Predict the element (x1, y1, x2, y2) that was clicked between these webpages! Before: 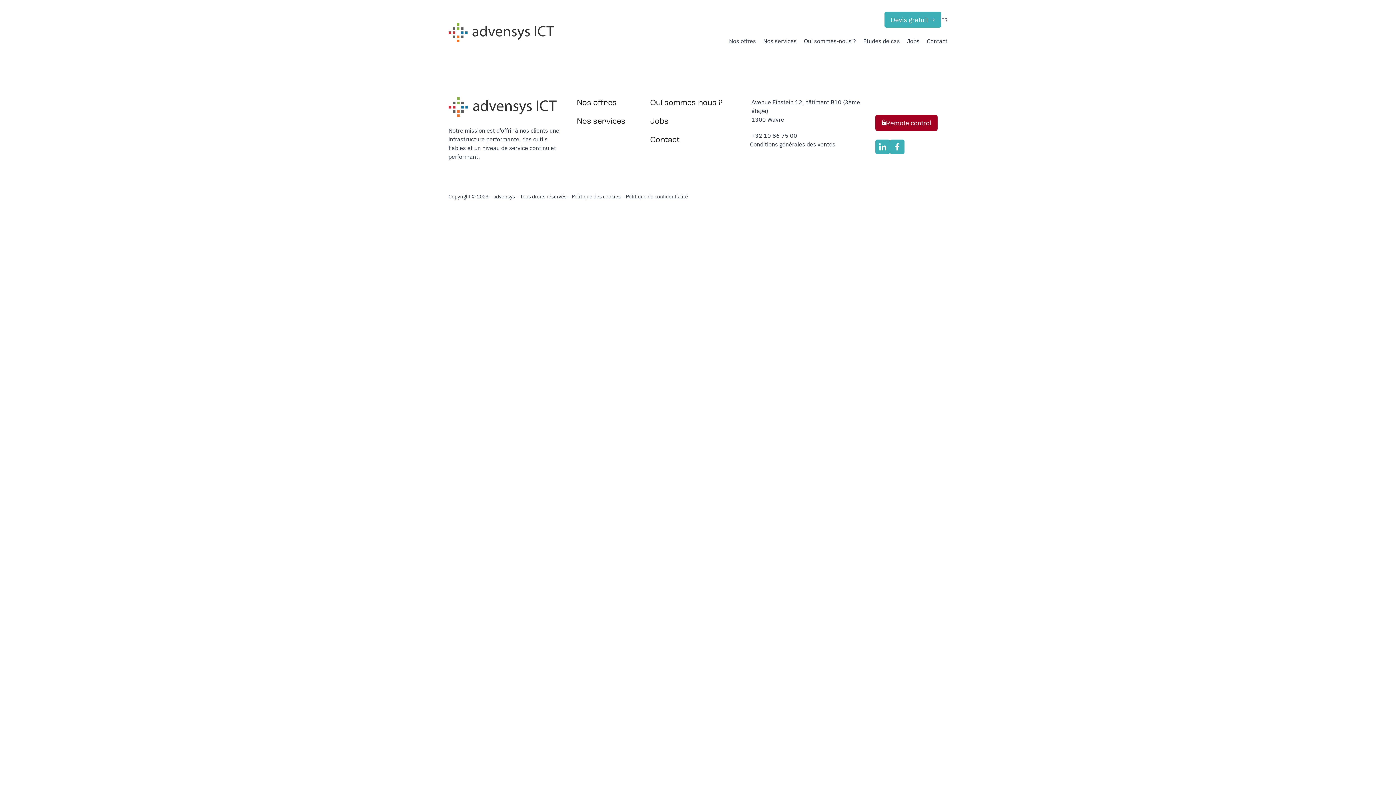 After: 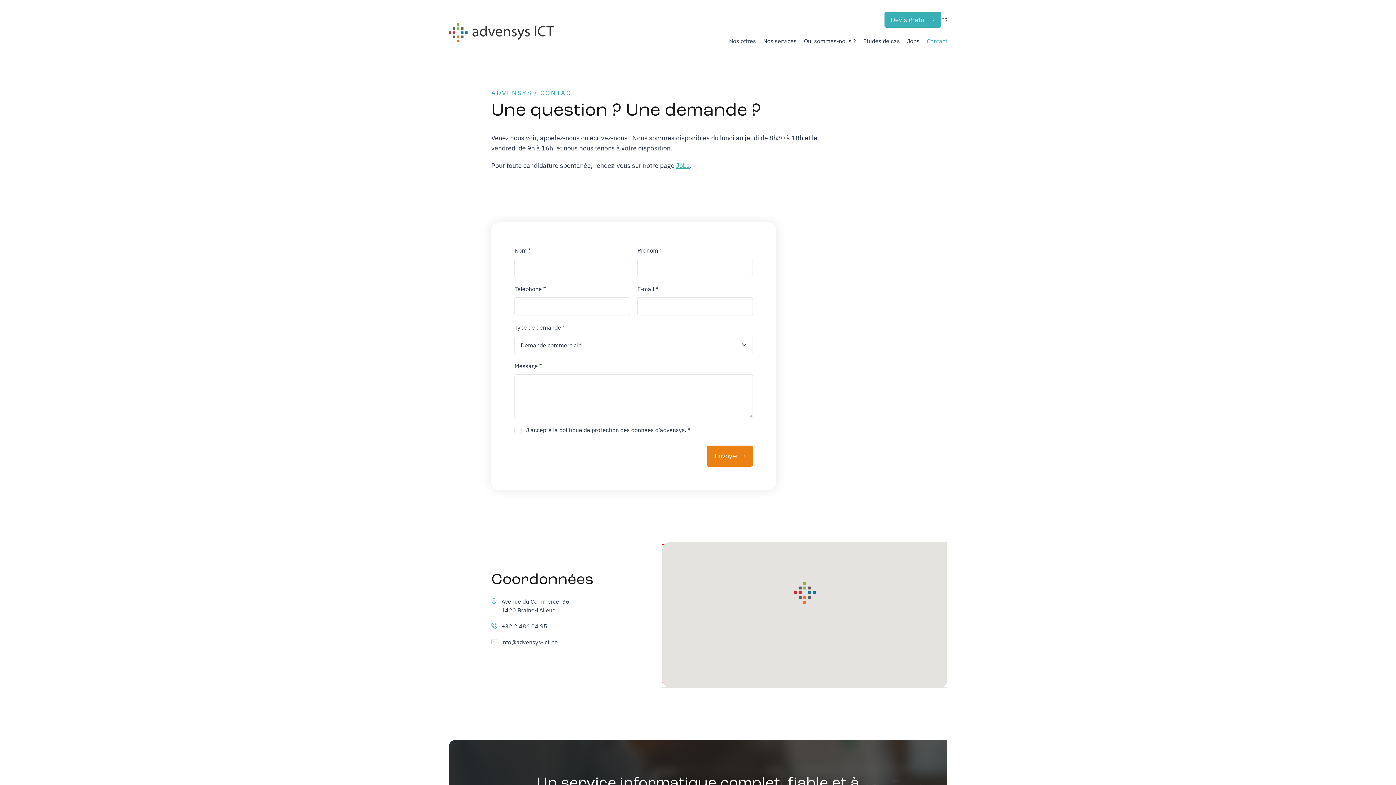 Action: bbox: (927, 27, 947, 53) label: Contact